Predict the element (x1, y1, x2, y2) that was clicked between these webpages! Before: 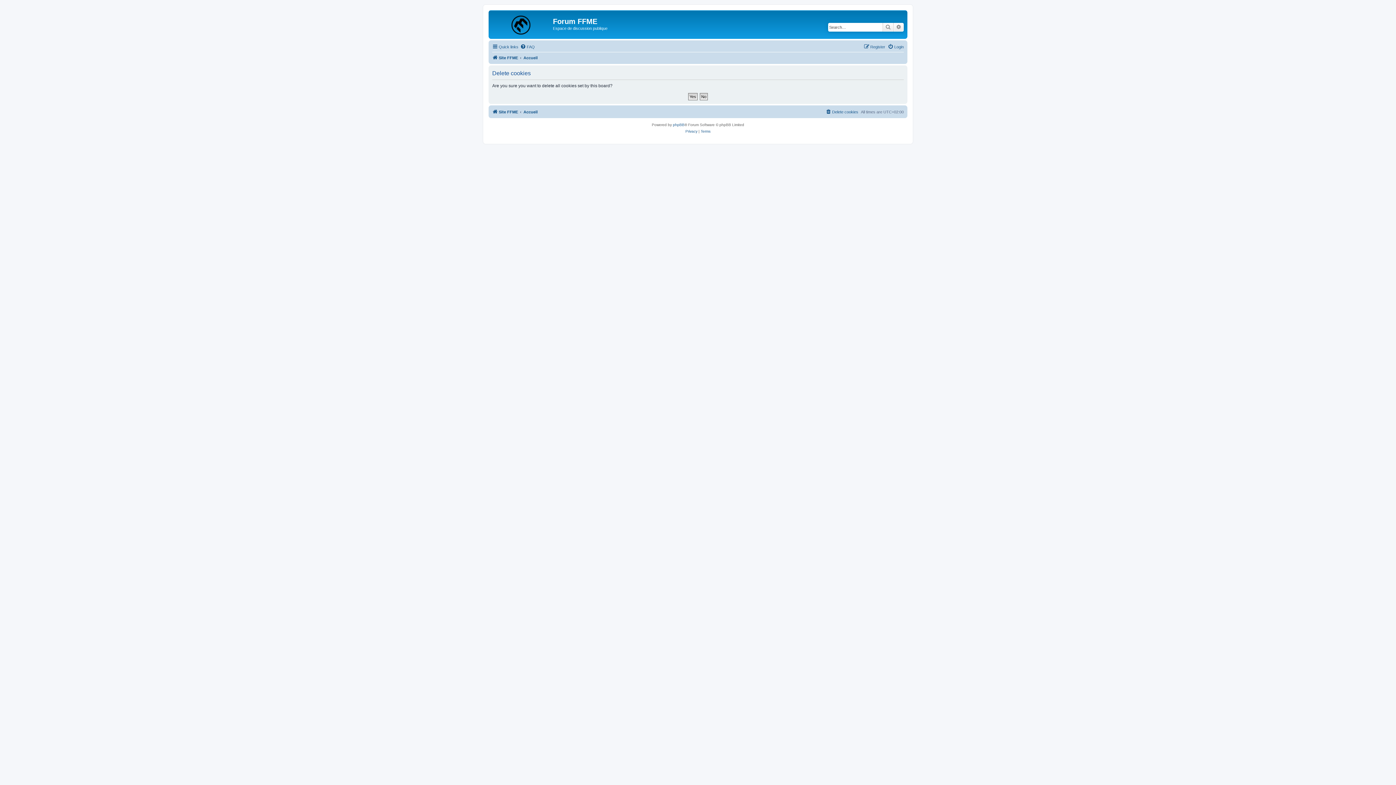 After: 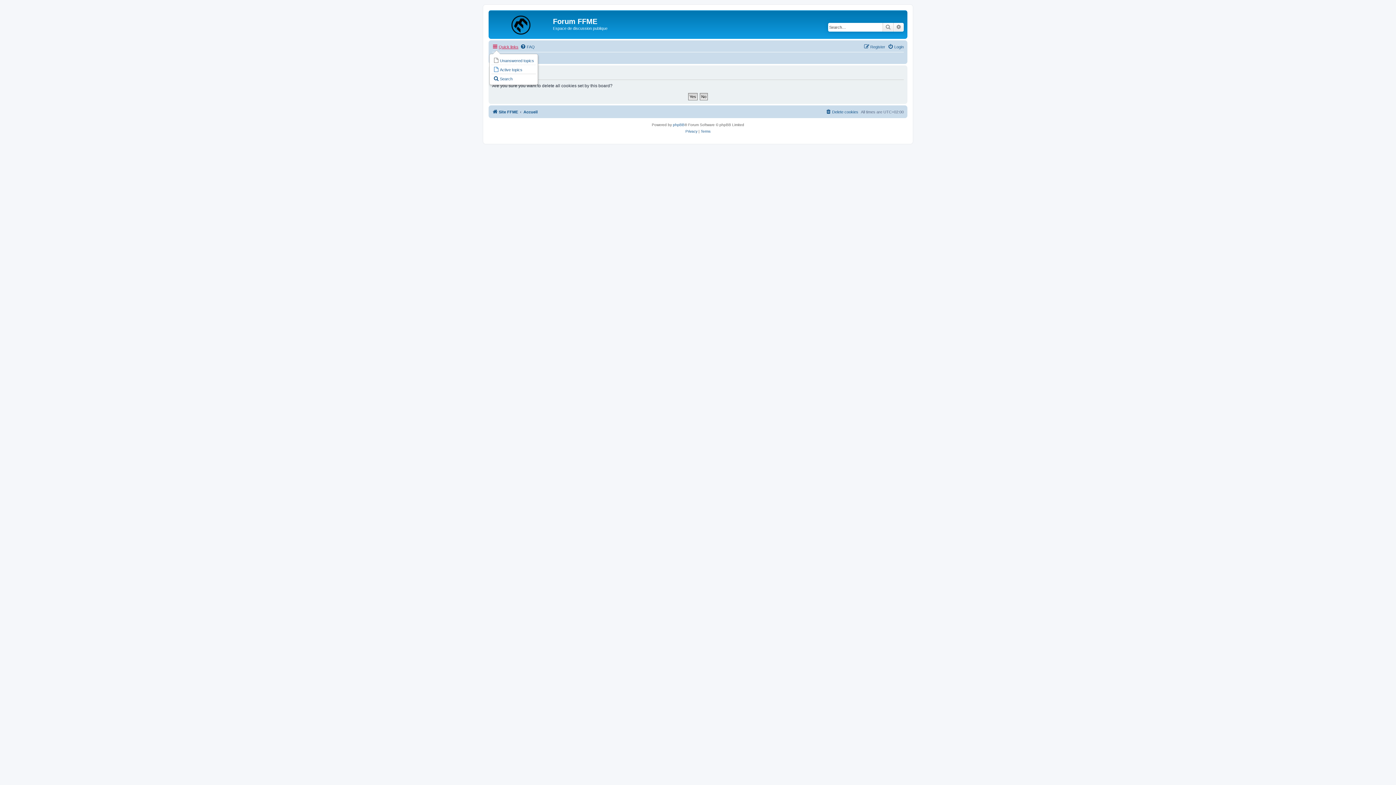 Action: label: Quick links bbox: (492, 42, 518, 51)